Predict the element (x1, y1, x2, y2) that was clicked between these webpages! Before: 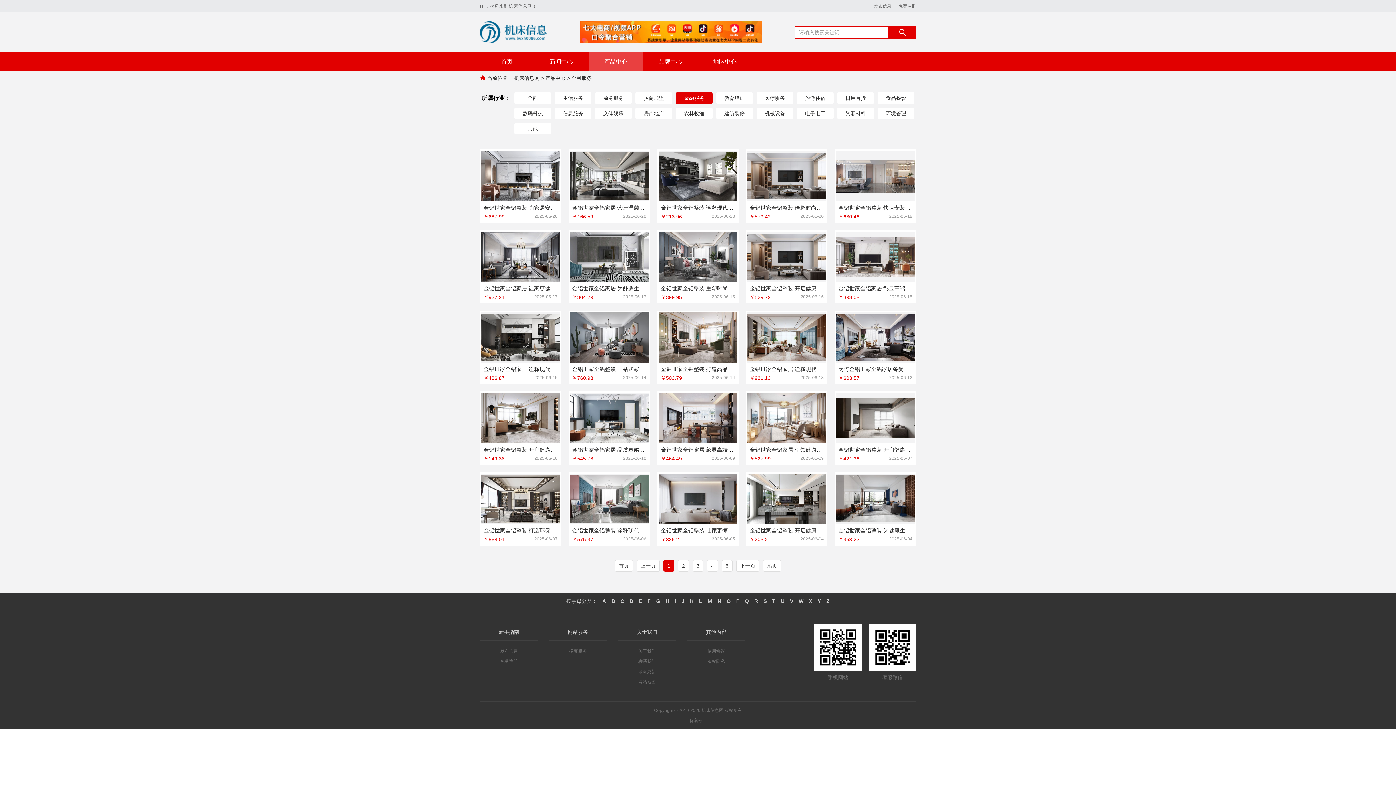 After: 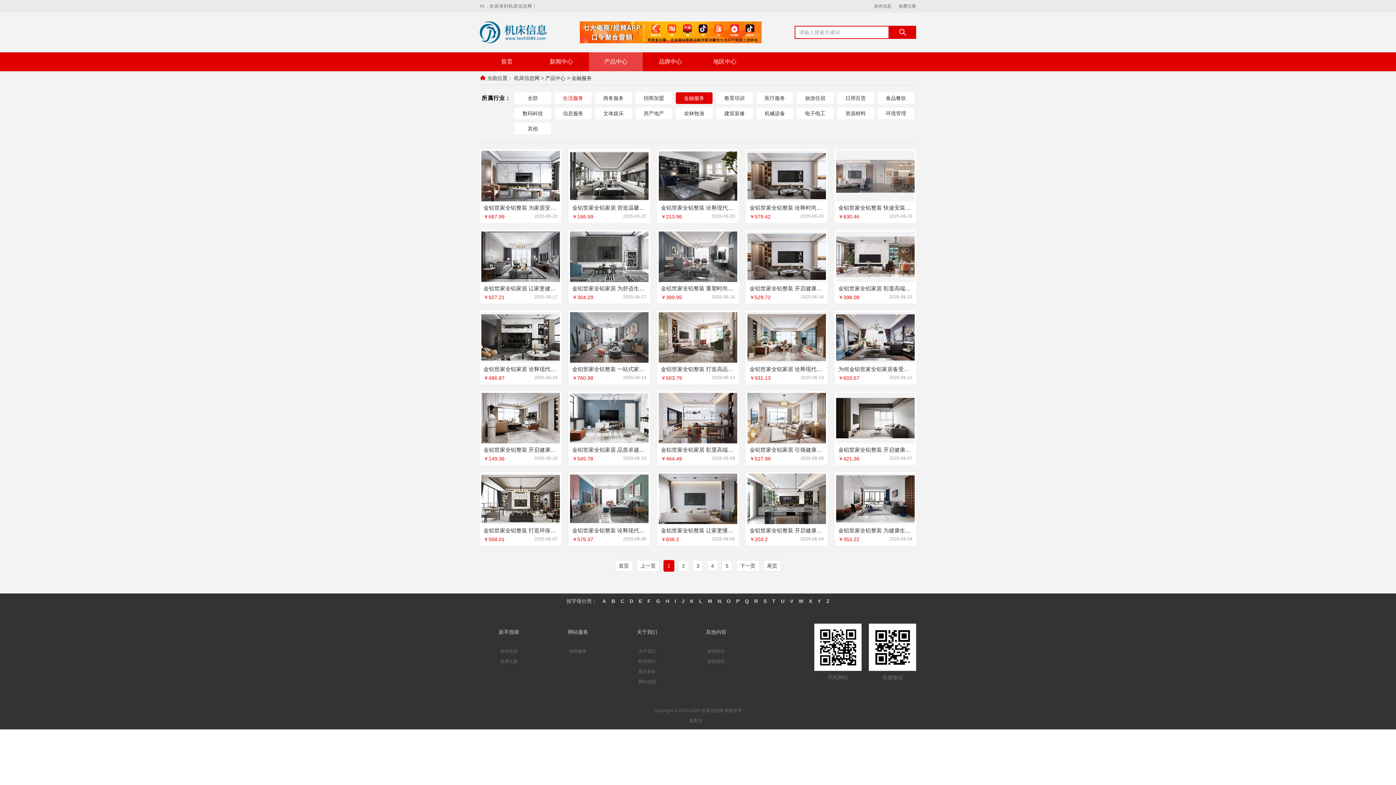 Action: label: 生活服务 bbox: (554, 92, 591, 104)